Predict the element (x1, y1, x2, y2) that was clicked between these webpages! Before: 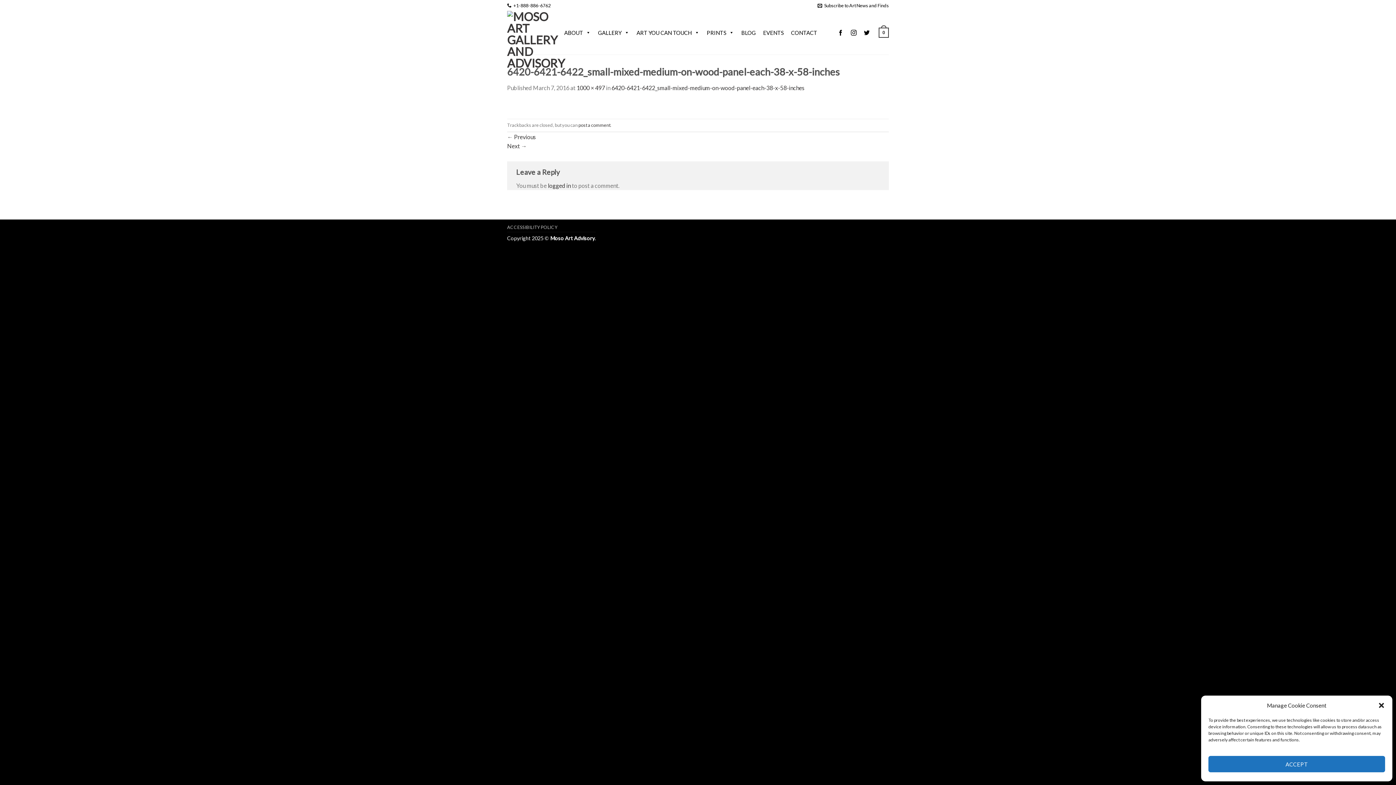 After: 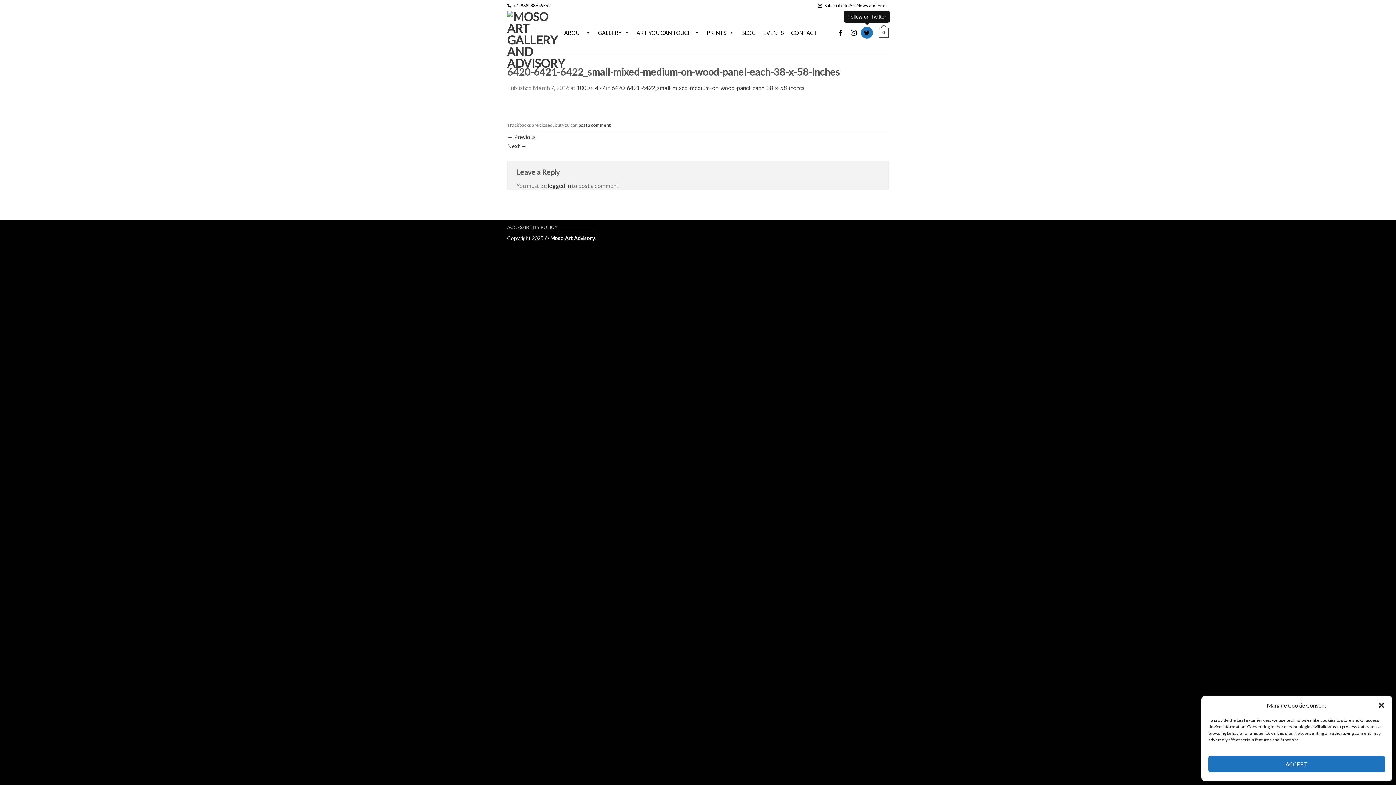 Action: bbox: (861, 26, 873, 38) label: Follow on Twitter